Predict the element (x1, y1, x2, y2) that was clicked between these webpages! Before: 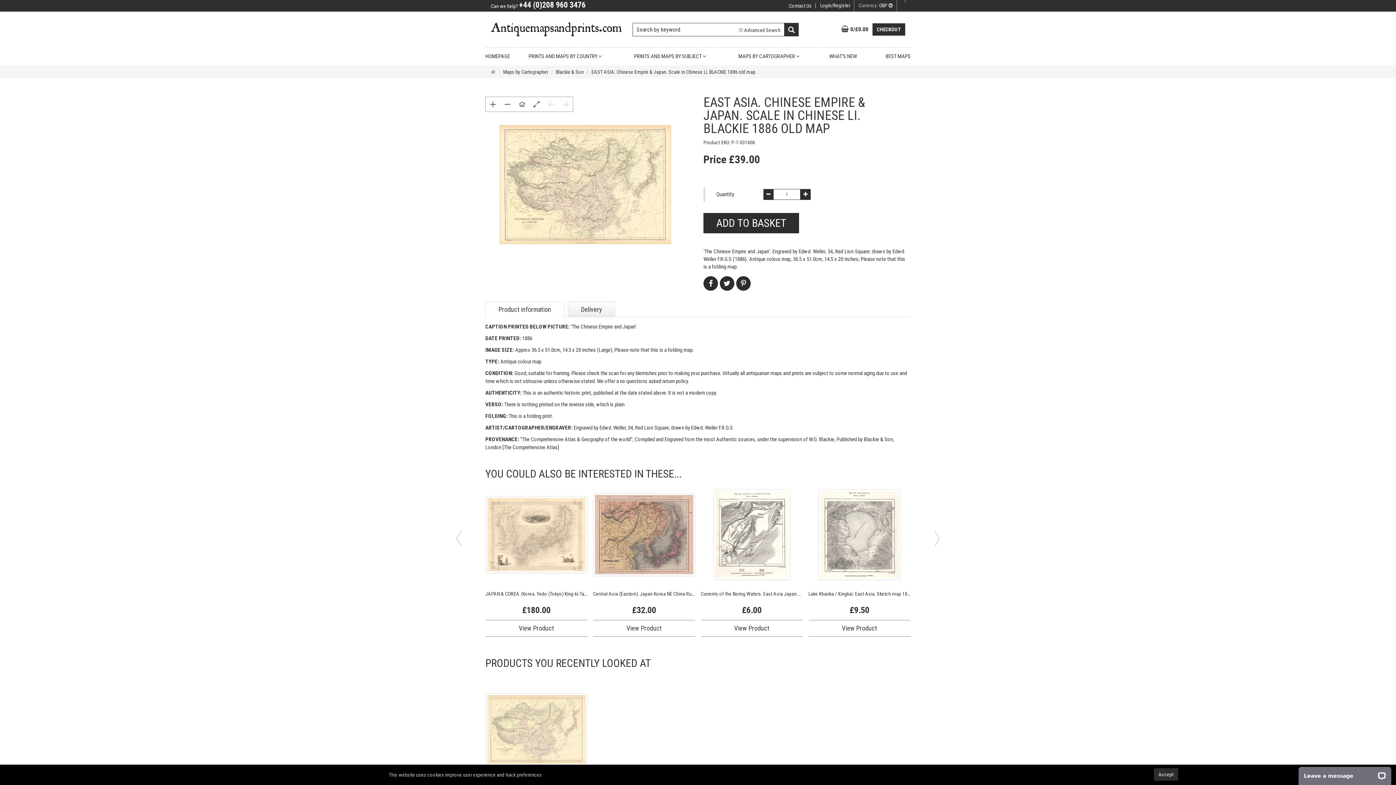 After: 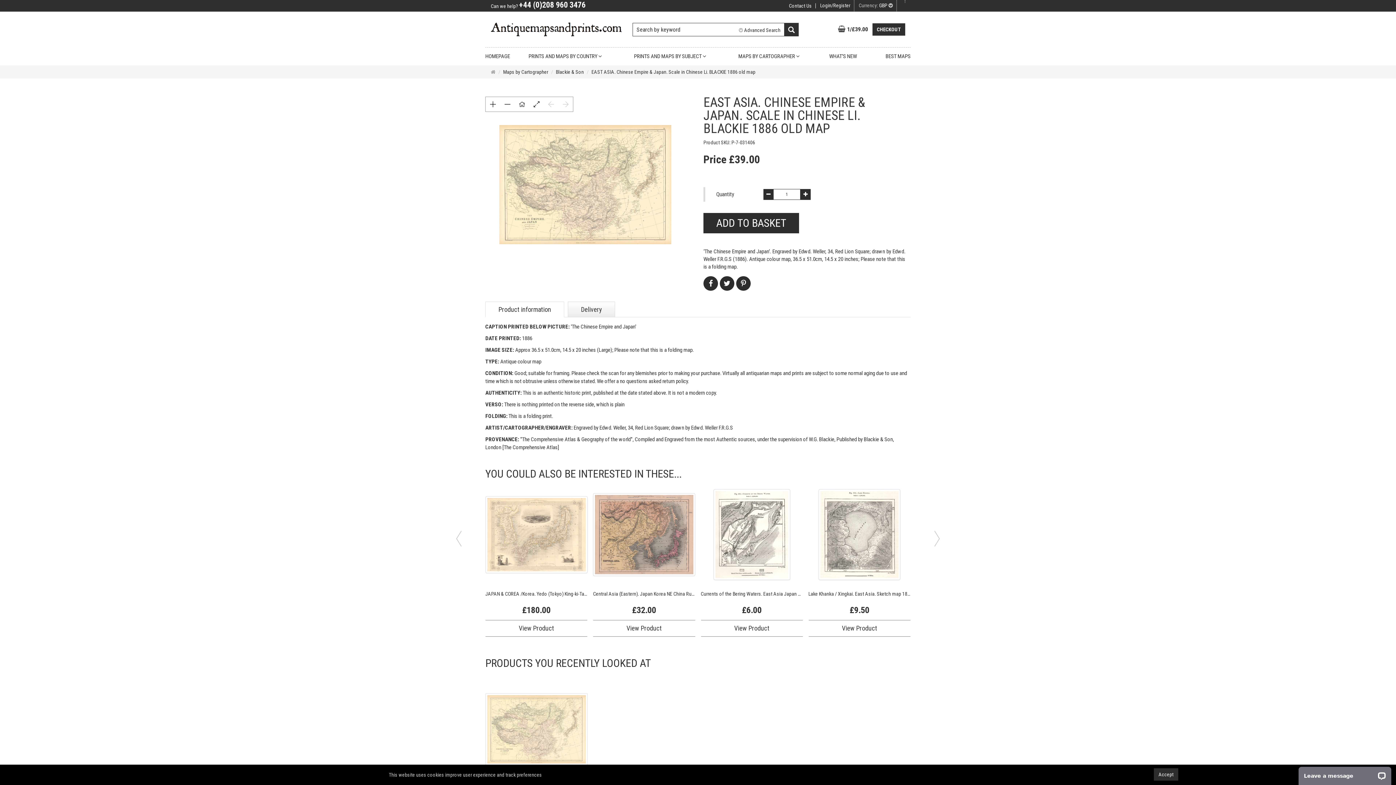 Action: label: ADD TO BASKET bbox: (703, 213, 799, 233)